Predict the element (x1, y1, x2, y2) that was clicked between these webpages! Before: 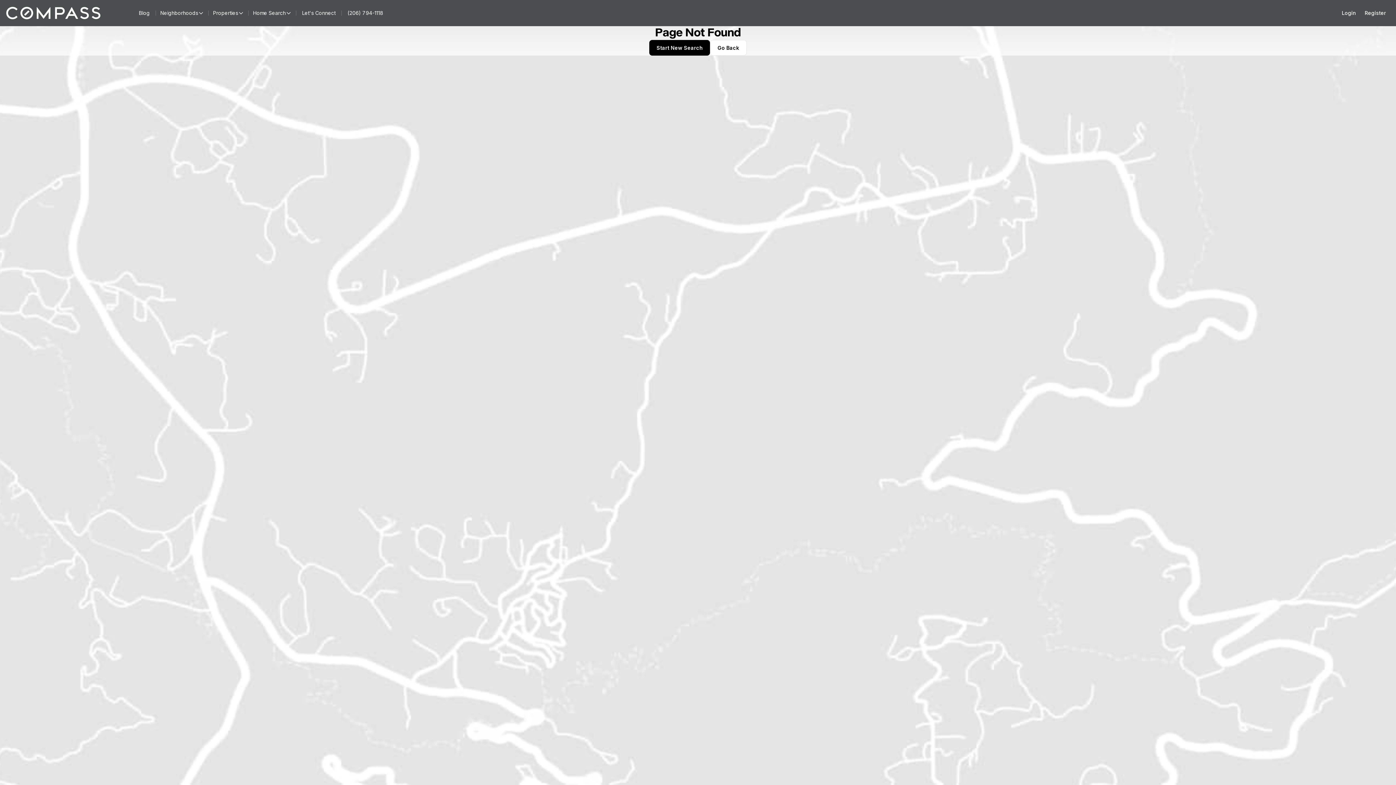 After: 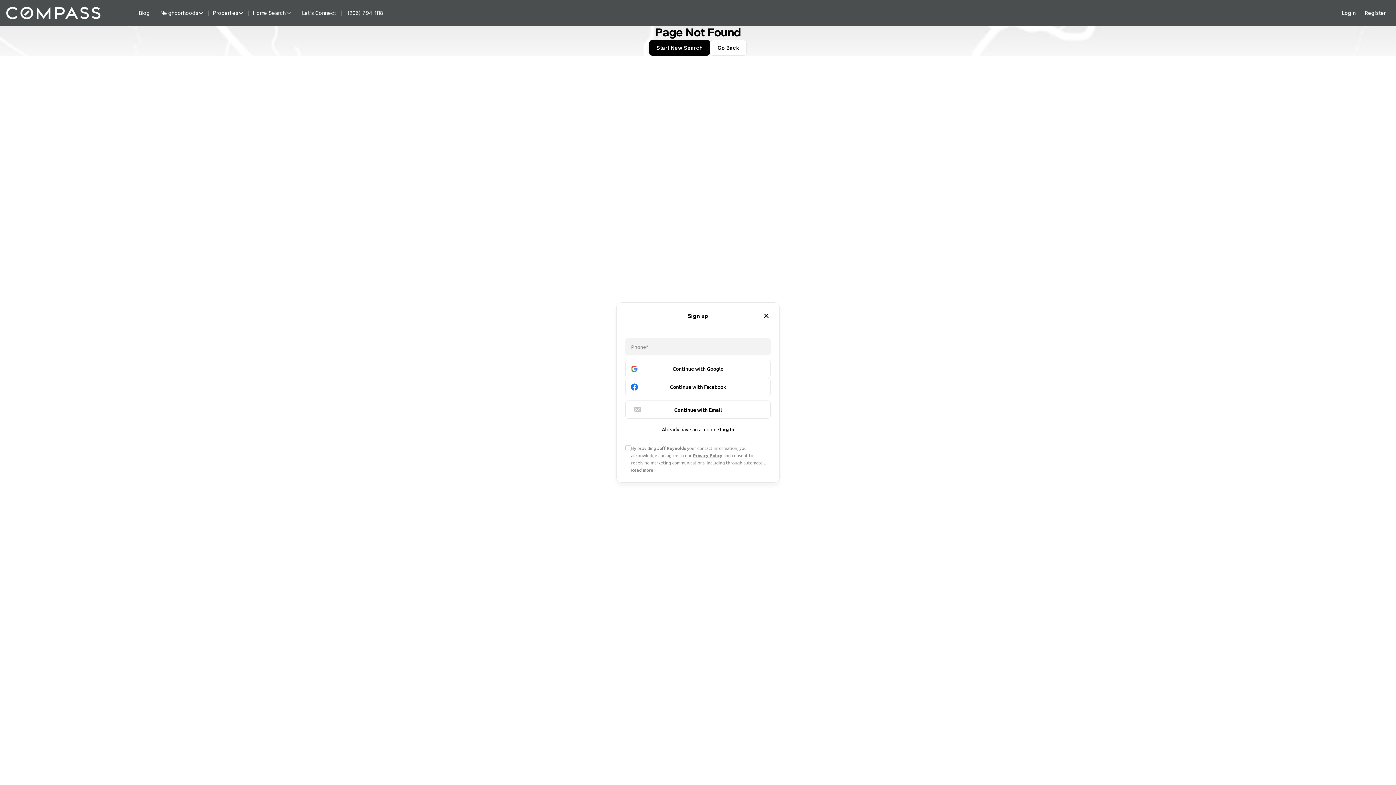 Action: bbox: (1360, 5, 1390, 20) label: Register